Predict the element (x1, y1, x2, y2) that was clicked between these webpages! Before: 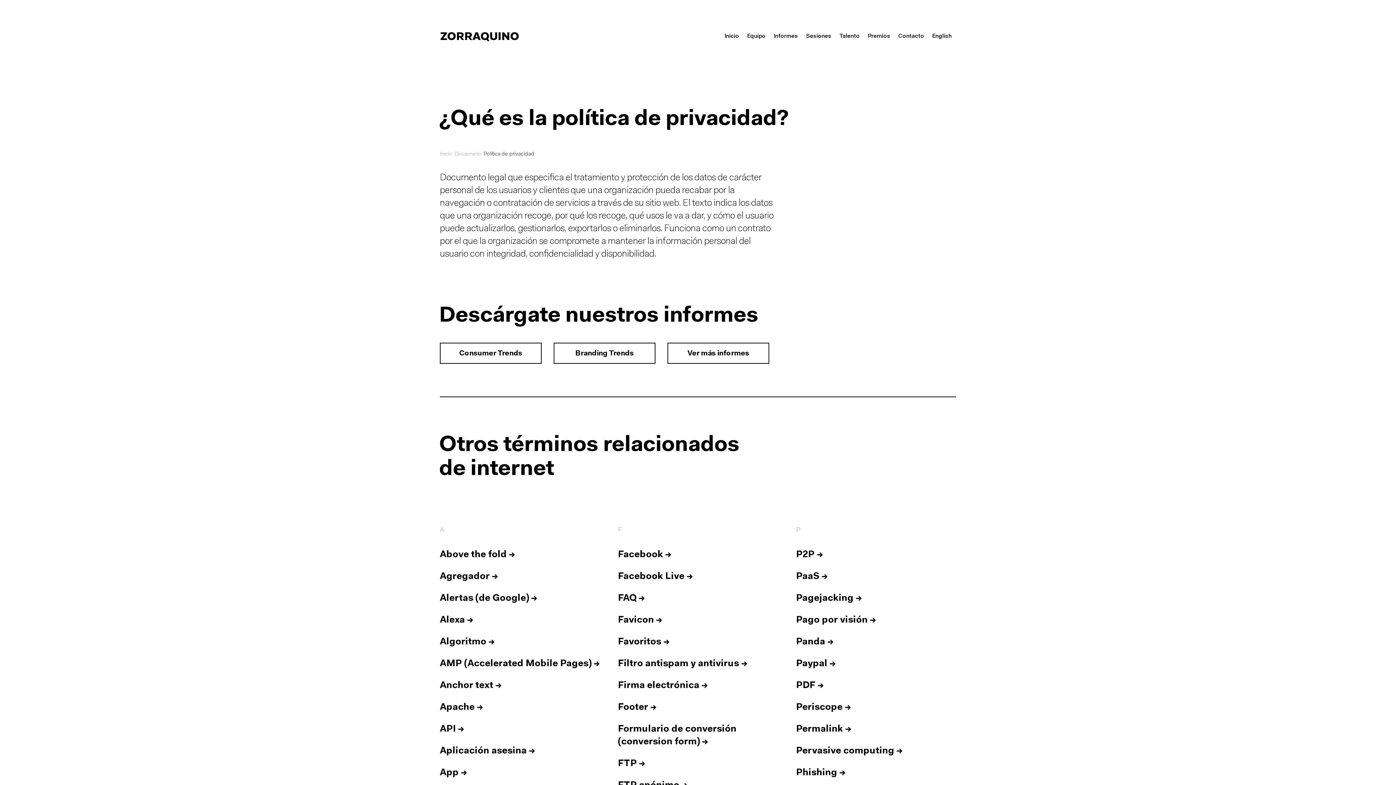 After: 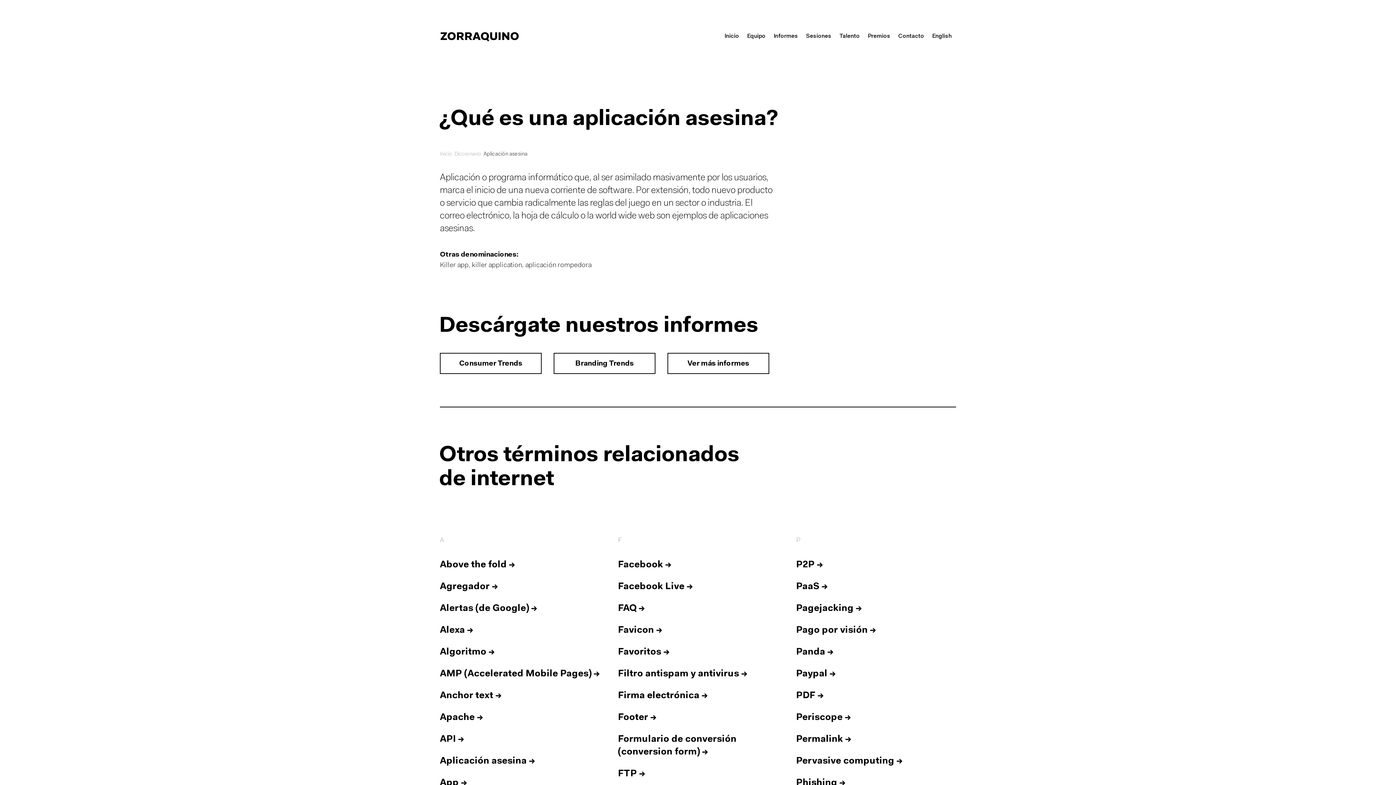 Action: bbox: (440, 746, 535, 756) label: Aplicación asesina →